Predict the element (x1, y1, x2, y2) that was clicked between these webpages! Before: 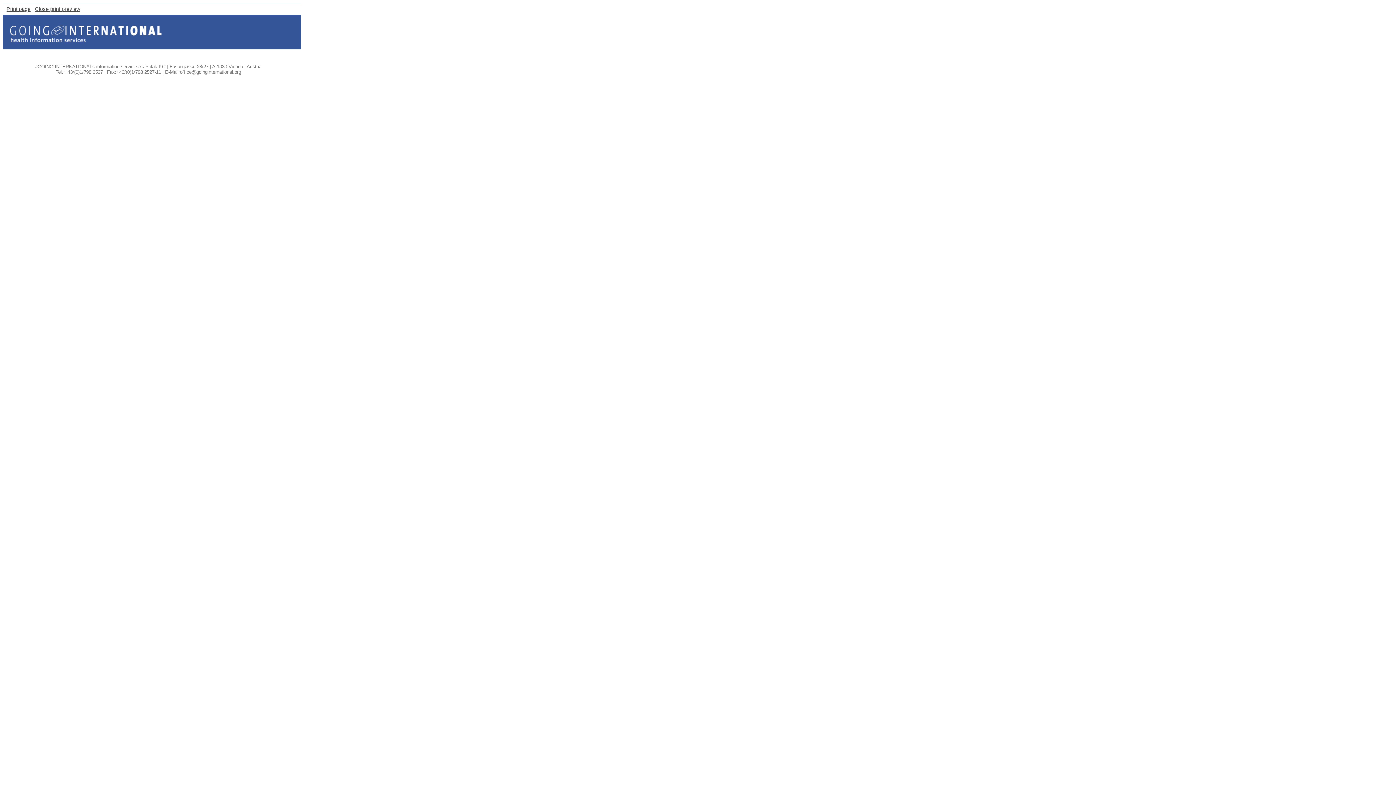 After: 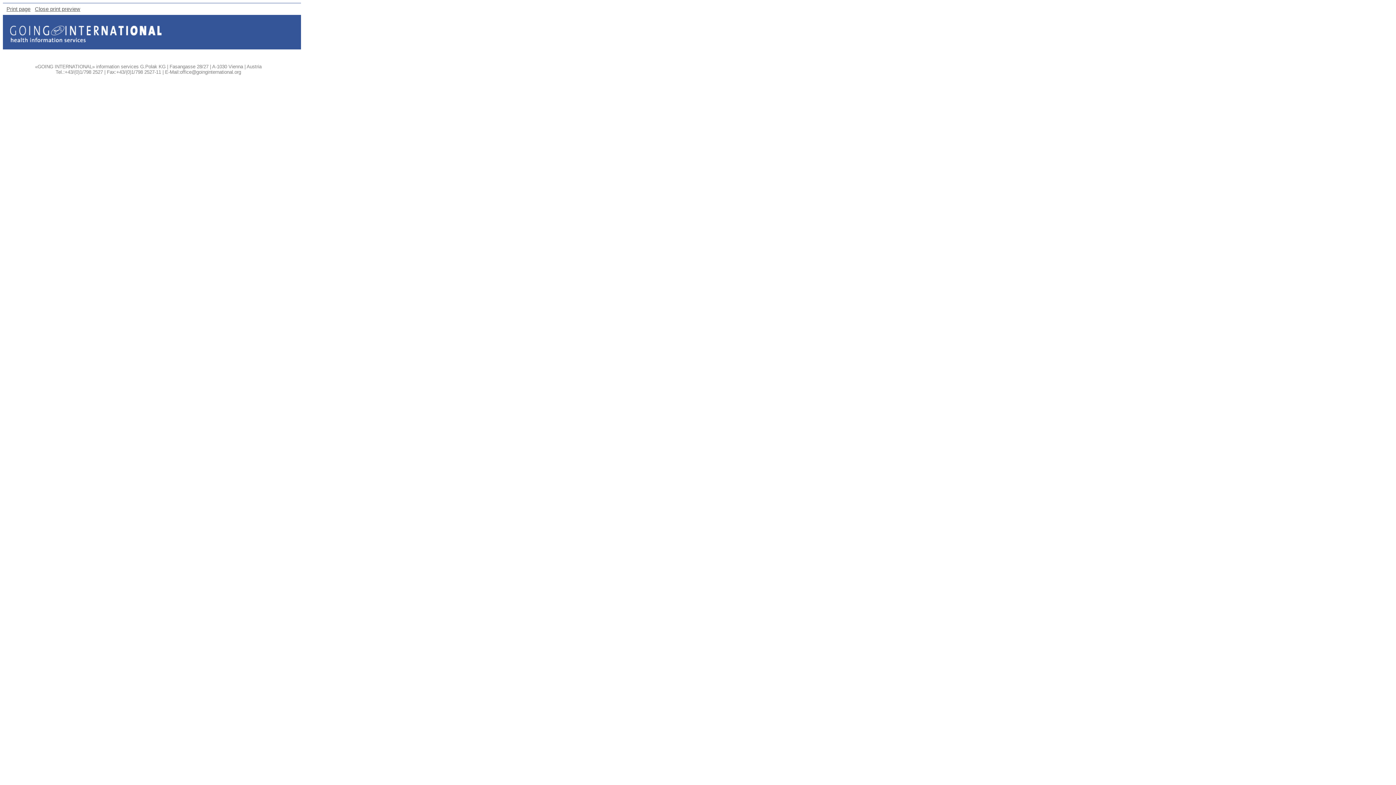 Action: label: Print page bbox: (6, 6, 30, 12)